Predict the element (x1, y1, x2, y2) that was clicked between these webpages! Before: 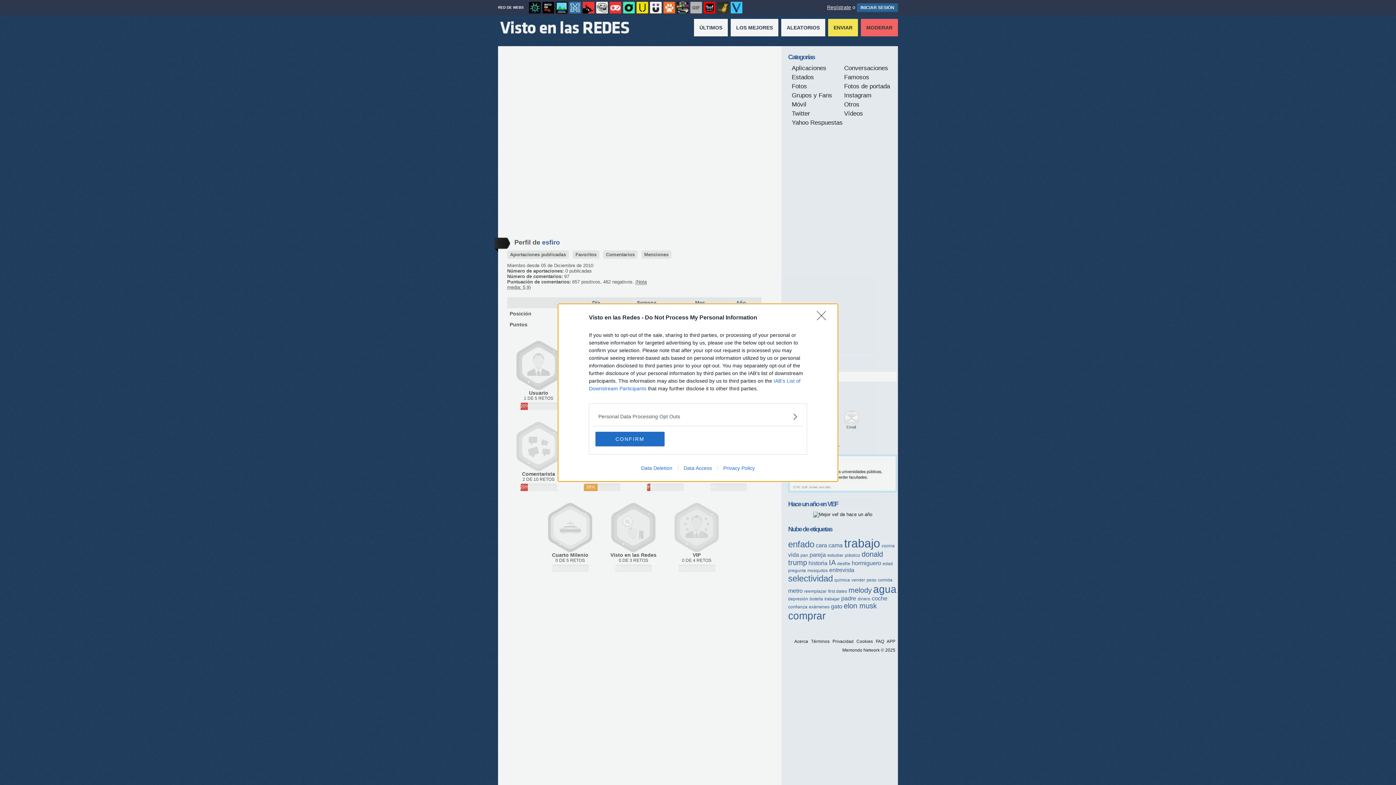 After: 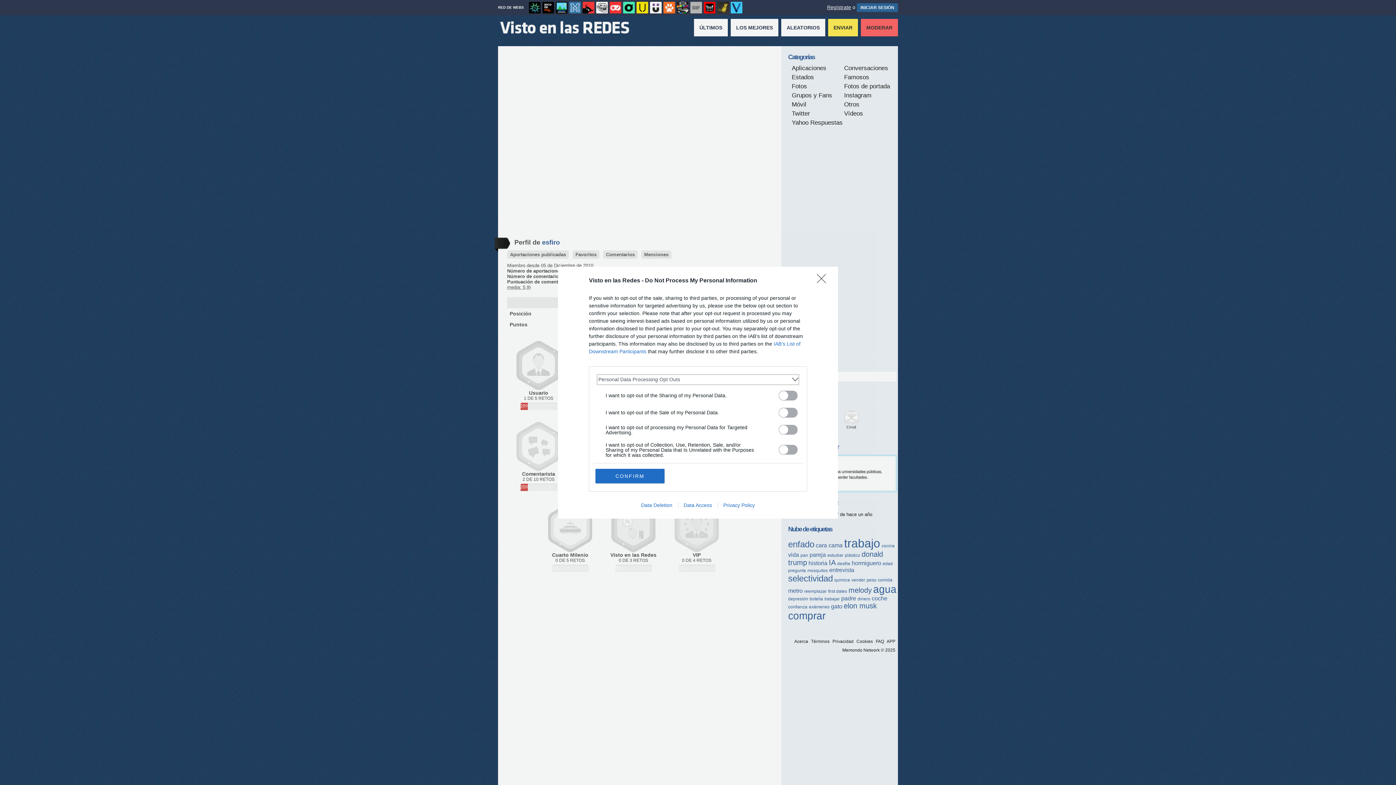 Action: bbox: (598, 412, 797, 420) label: Opt-Outs